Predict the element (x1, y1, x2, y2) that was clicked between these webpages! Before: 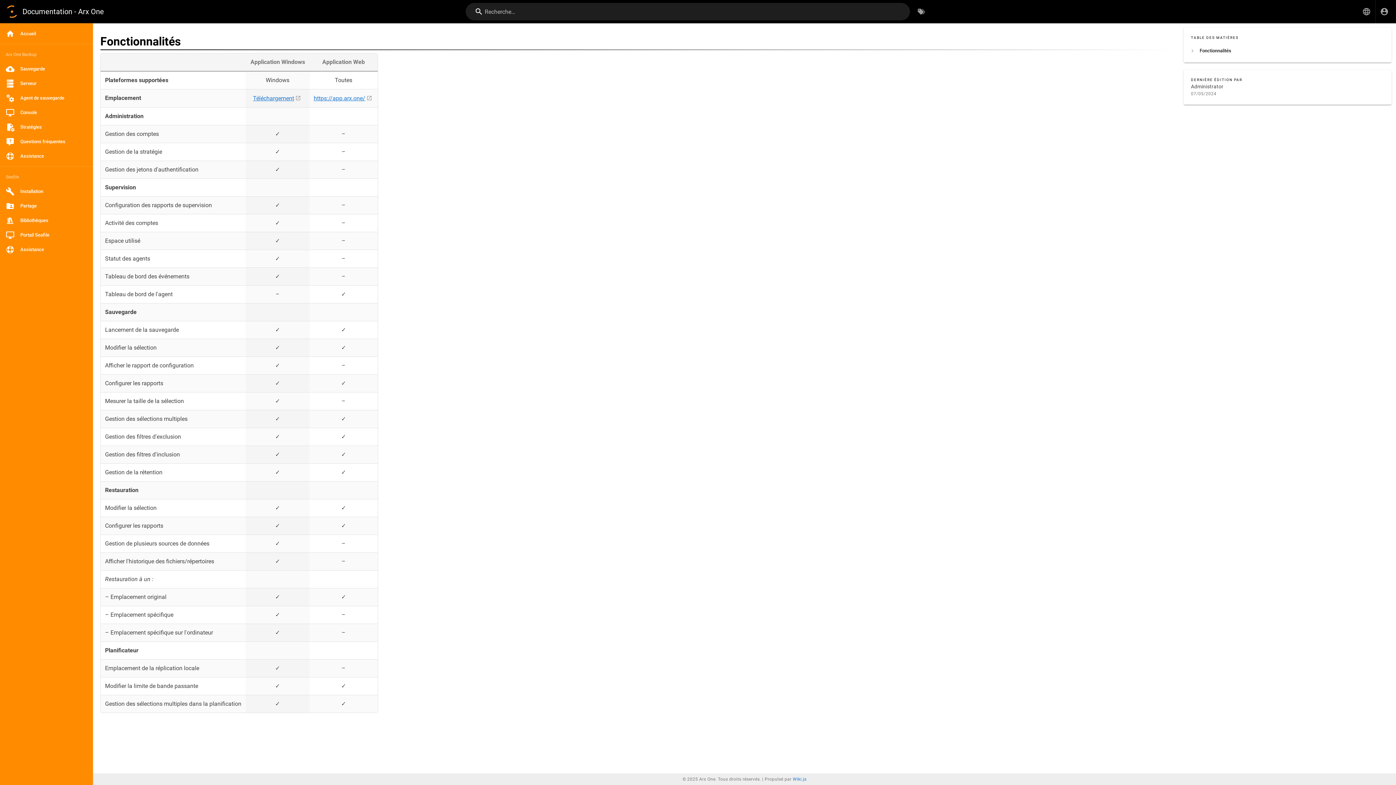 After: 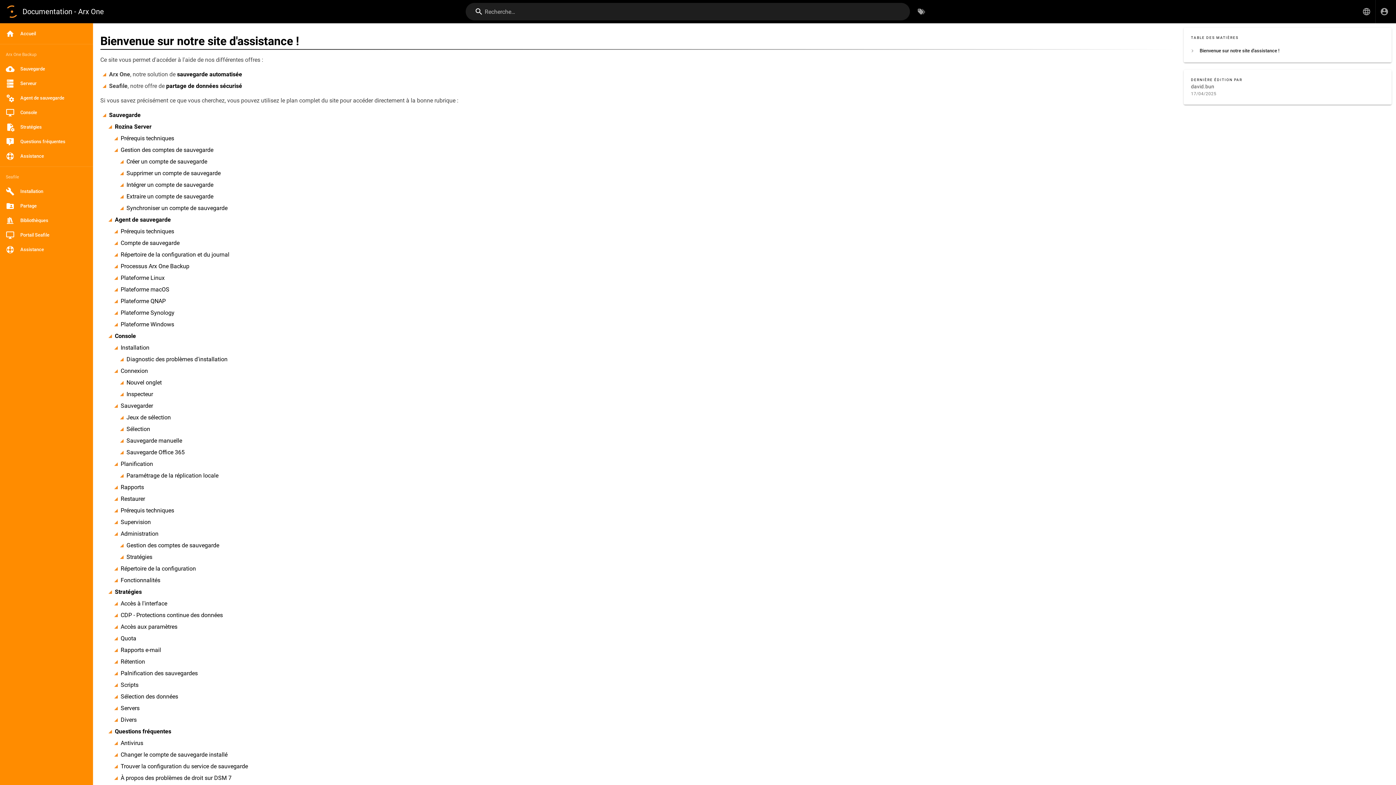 Action: bbox: (0, 26, 93, 41) label: Accueil